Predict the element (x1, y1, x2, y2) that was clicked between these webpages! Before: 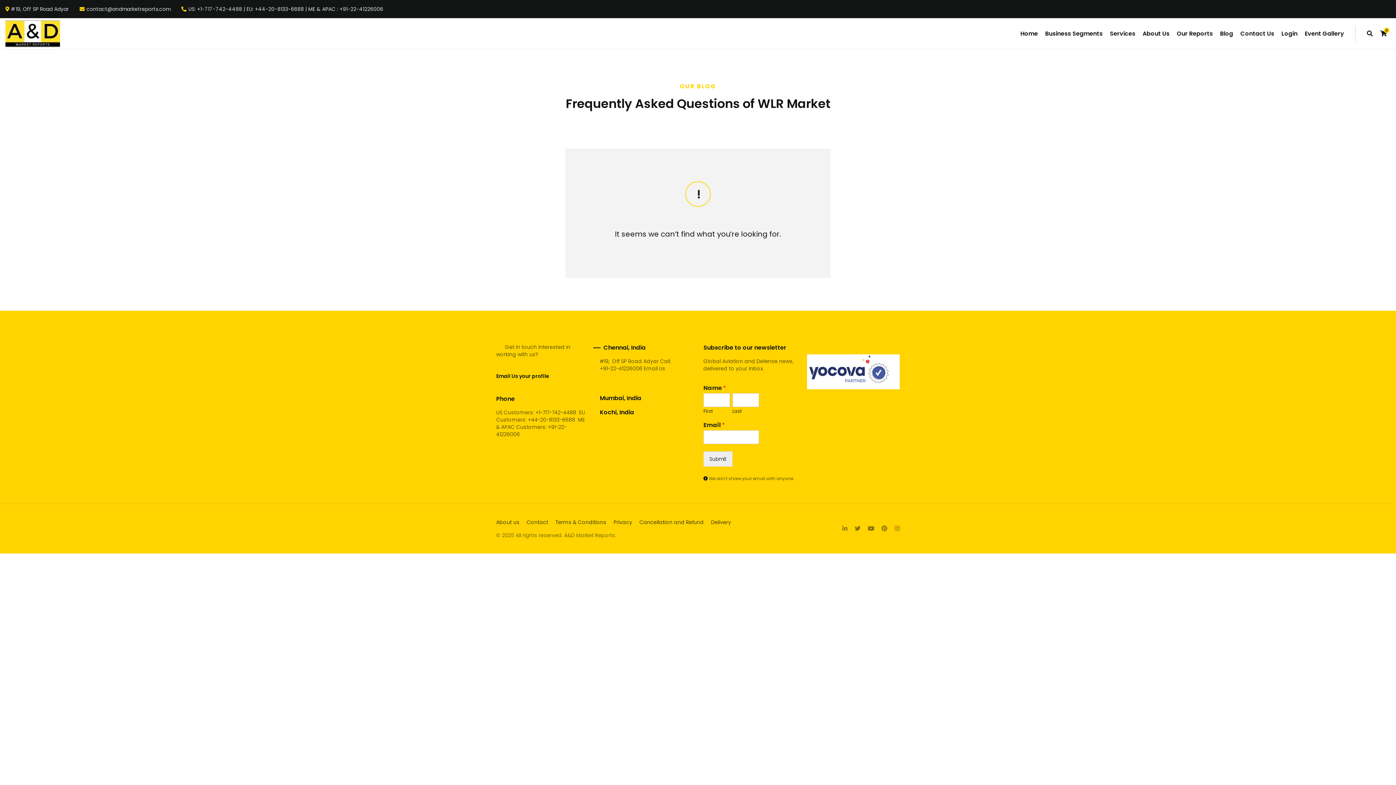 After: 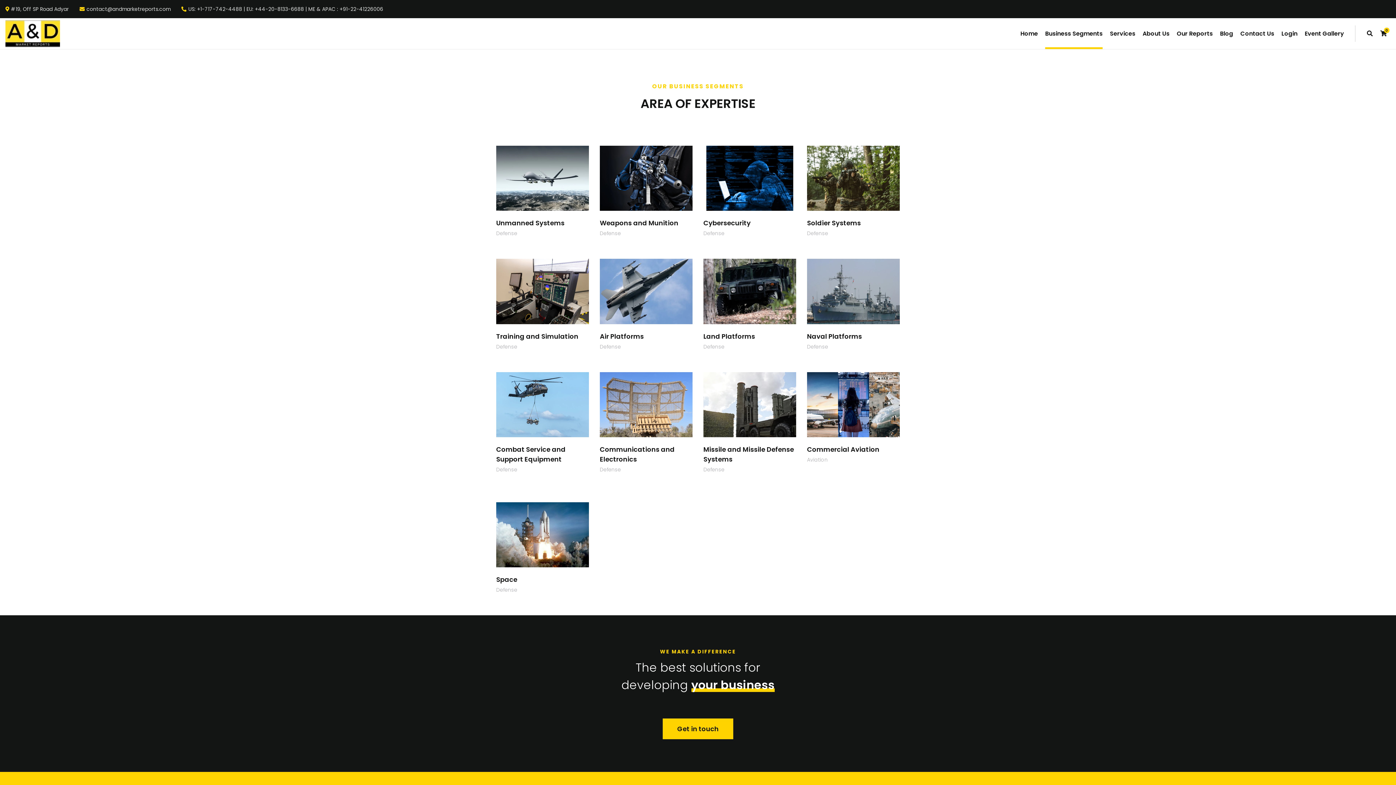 Action: label: Business Segments bbox: (1045, 18, 1102, 49)